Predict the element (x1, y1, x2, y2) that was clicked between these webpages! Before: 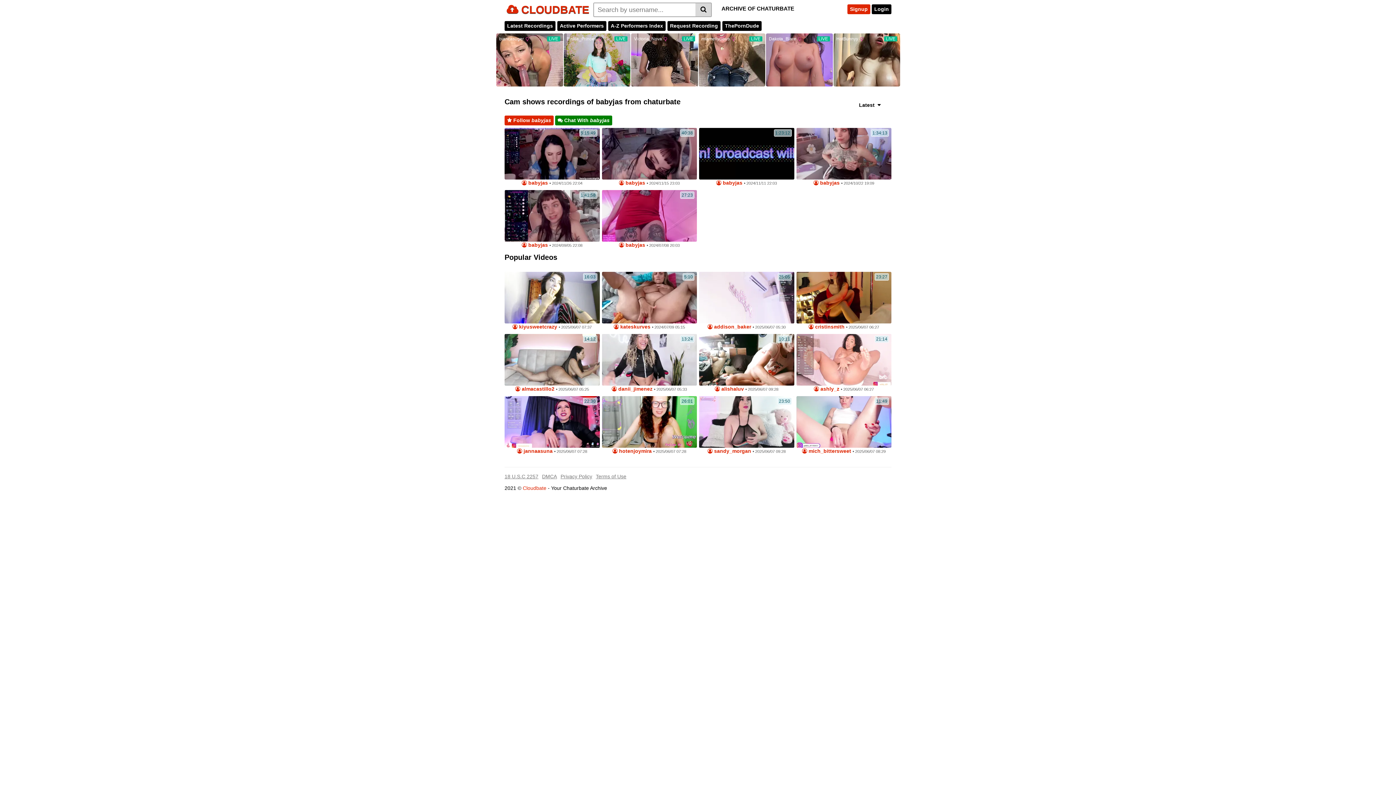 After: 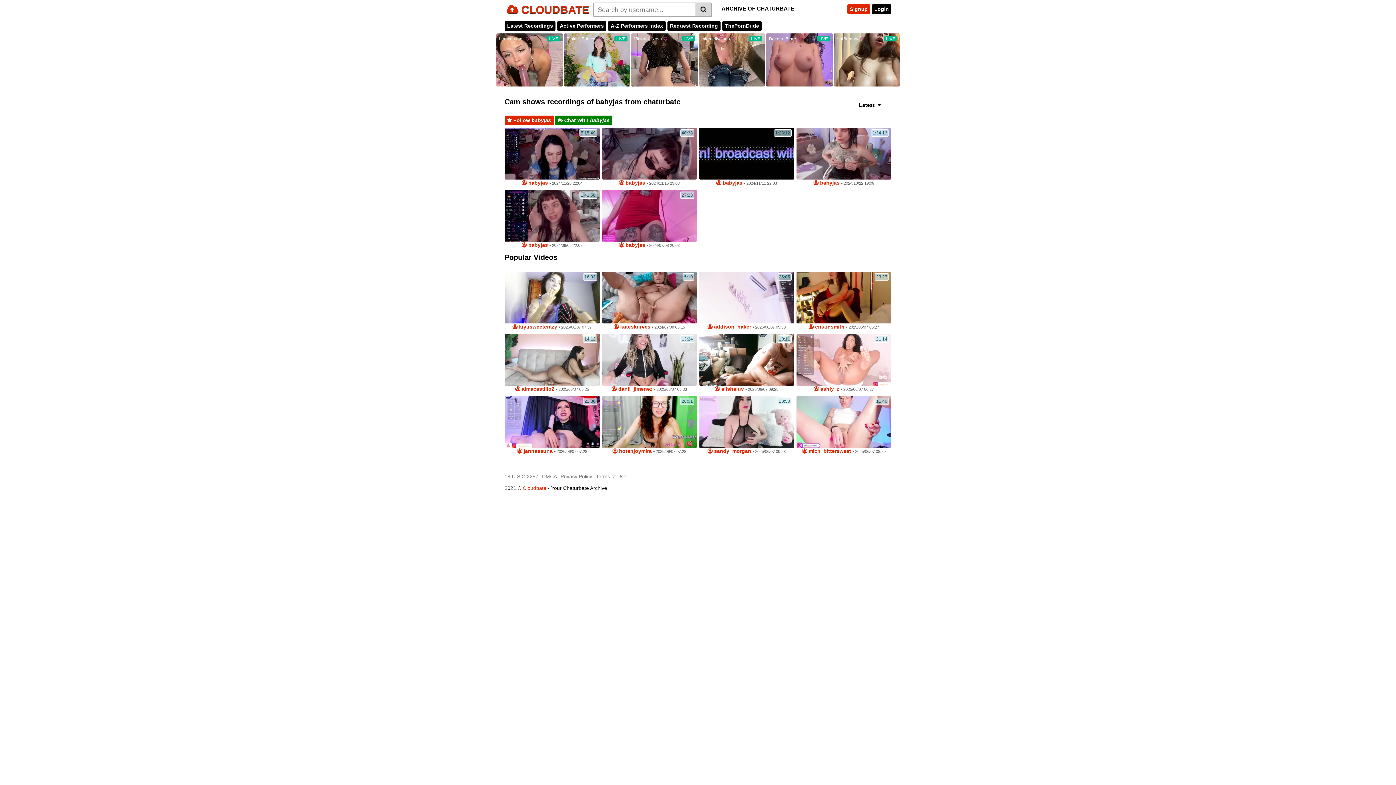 Action: bbox: (619, 242, 645, 248) label:  babyjas